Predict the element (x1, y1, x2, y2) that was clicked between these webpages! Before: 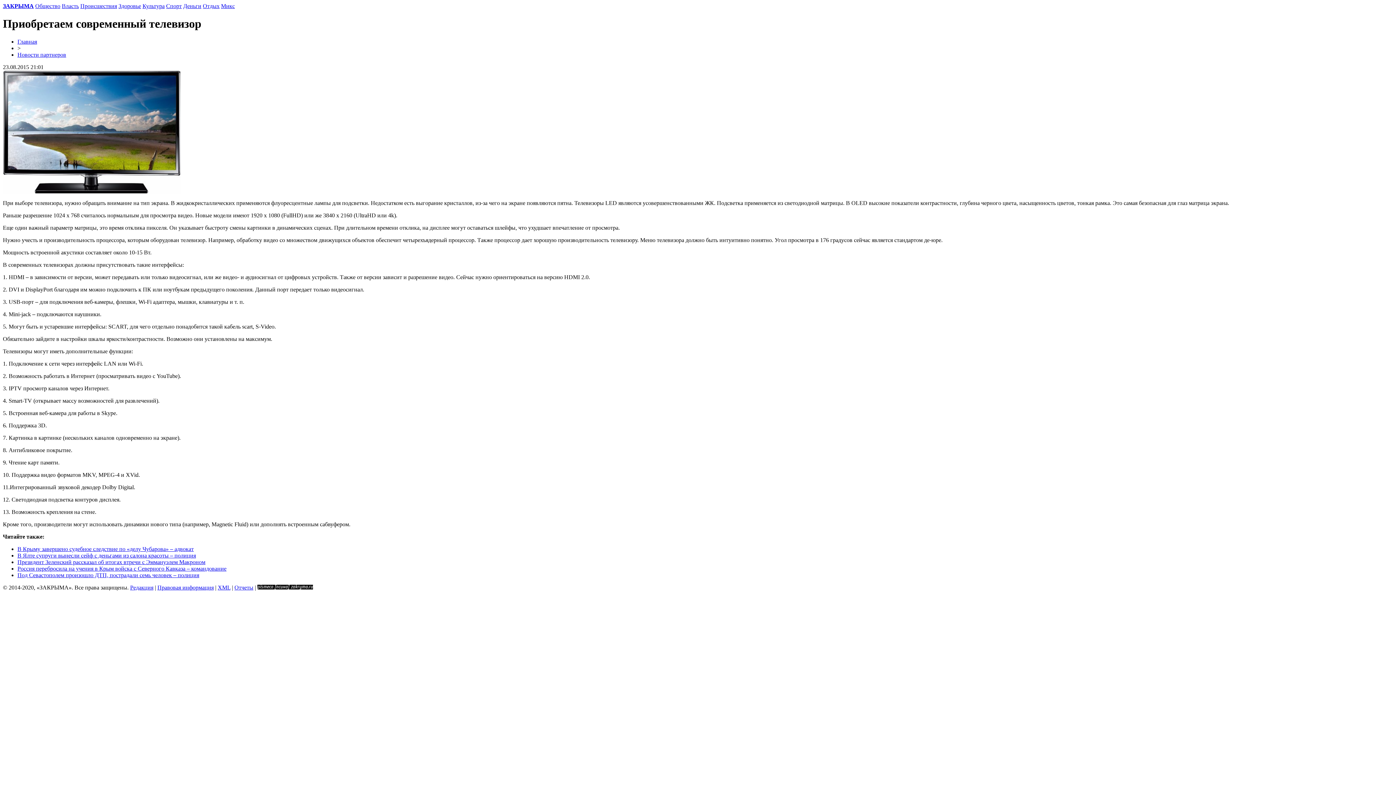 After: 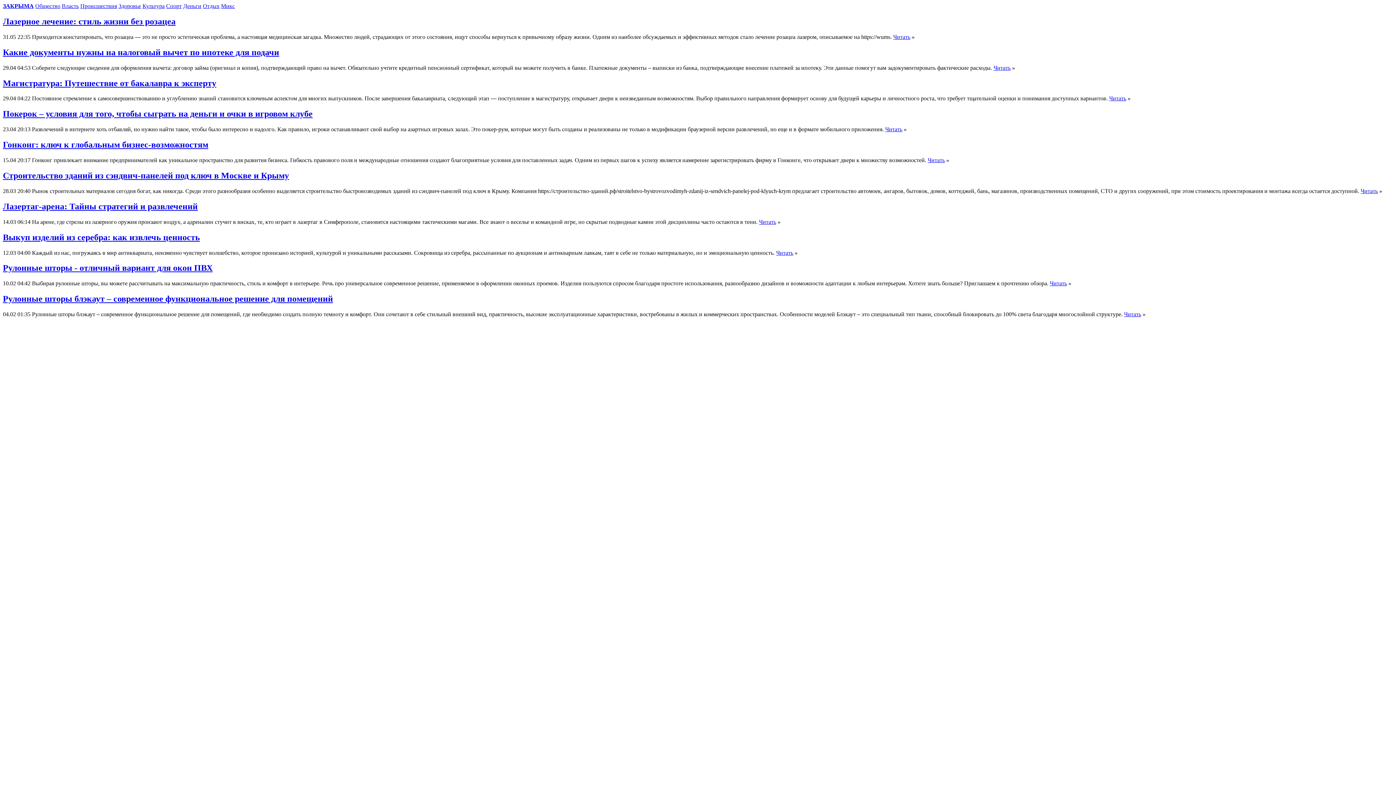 Action: bbox: (17, 51, 66, 57) label: Новости партнеров